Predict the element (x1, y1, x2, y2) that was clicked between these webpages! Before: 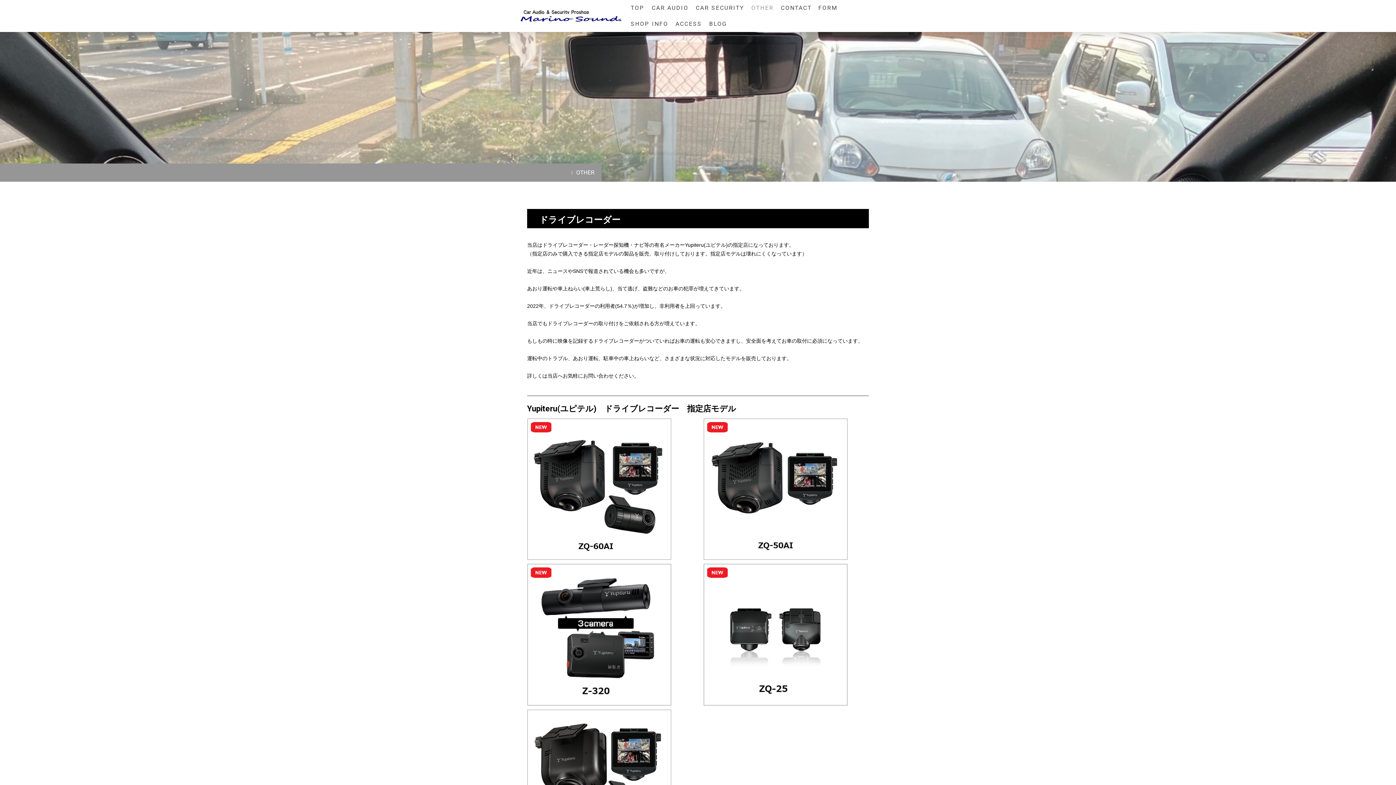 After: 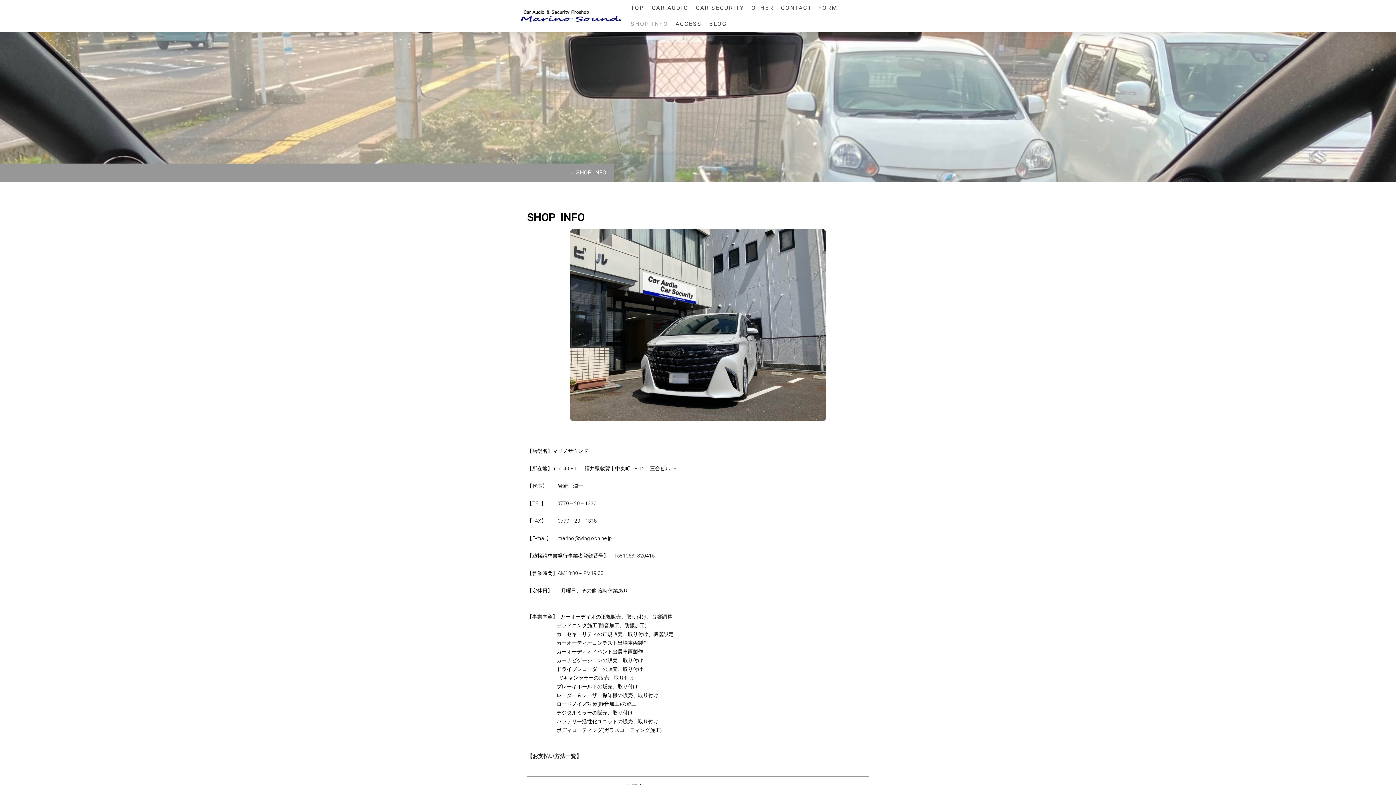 Action: bbox: (627, 16, 672, 32) label: SHOP INFO